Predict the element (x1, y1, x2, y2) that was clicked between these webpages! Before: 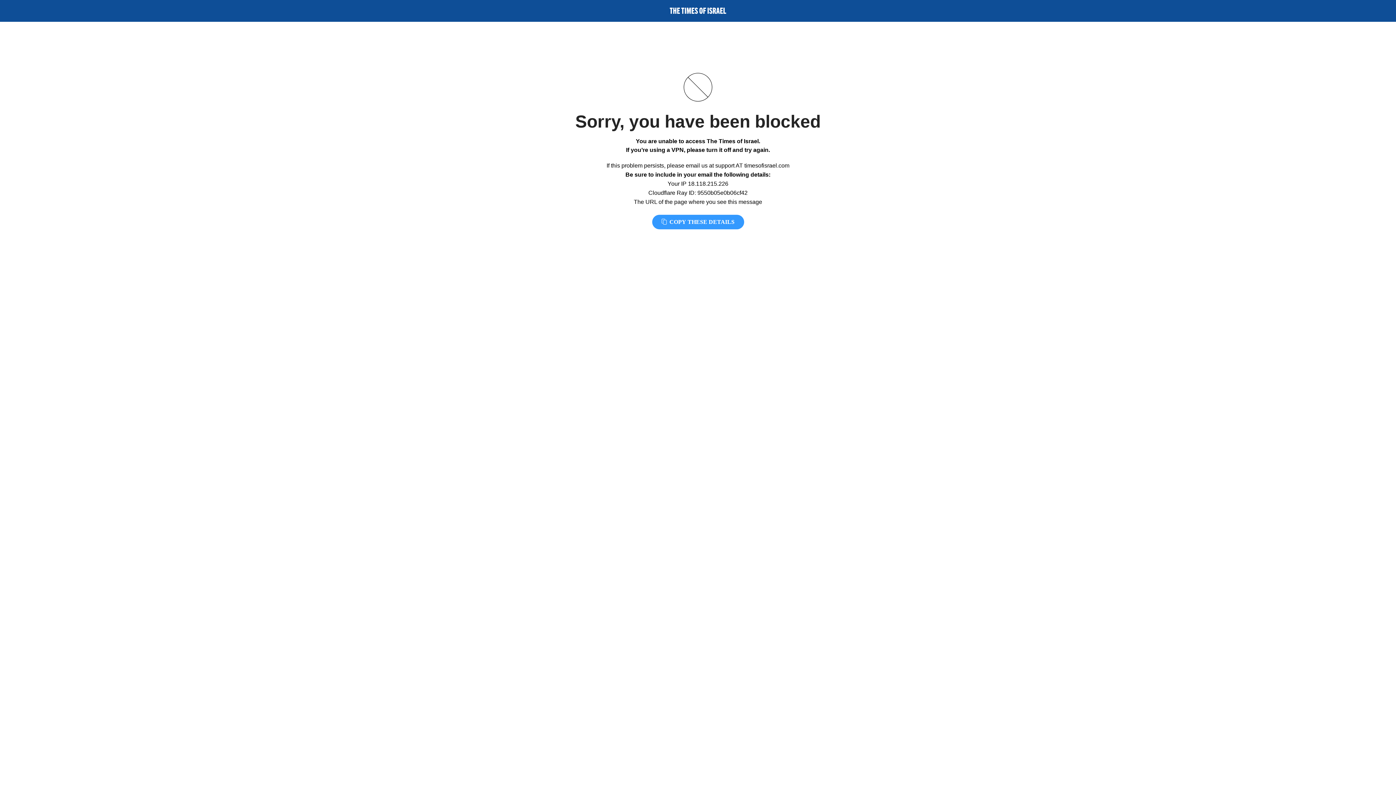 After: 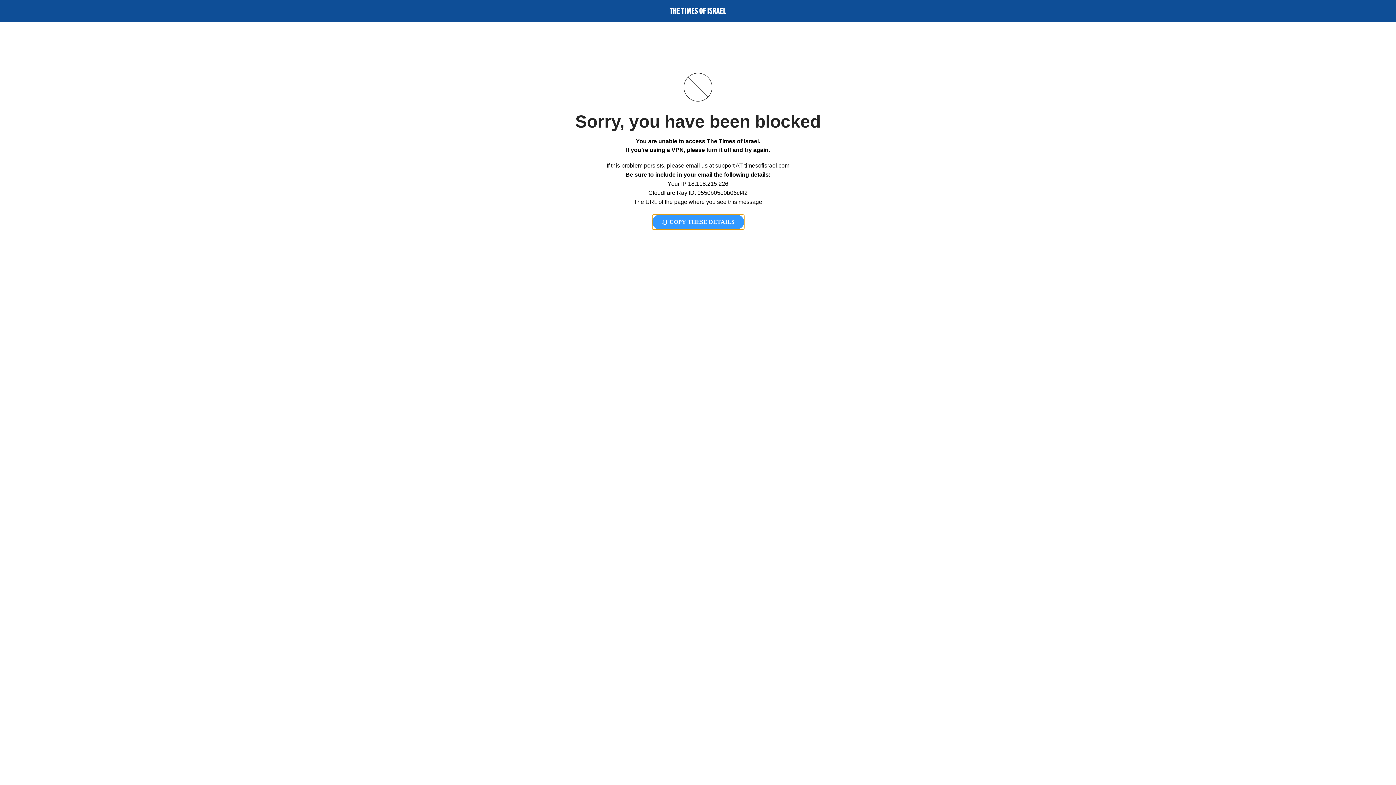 Action: bbox: (652, 214, 744, 229) label:  COPY THESE DETAILS